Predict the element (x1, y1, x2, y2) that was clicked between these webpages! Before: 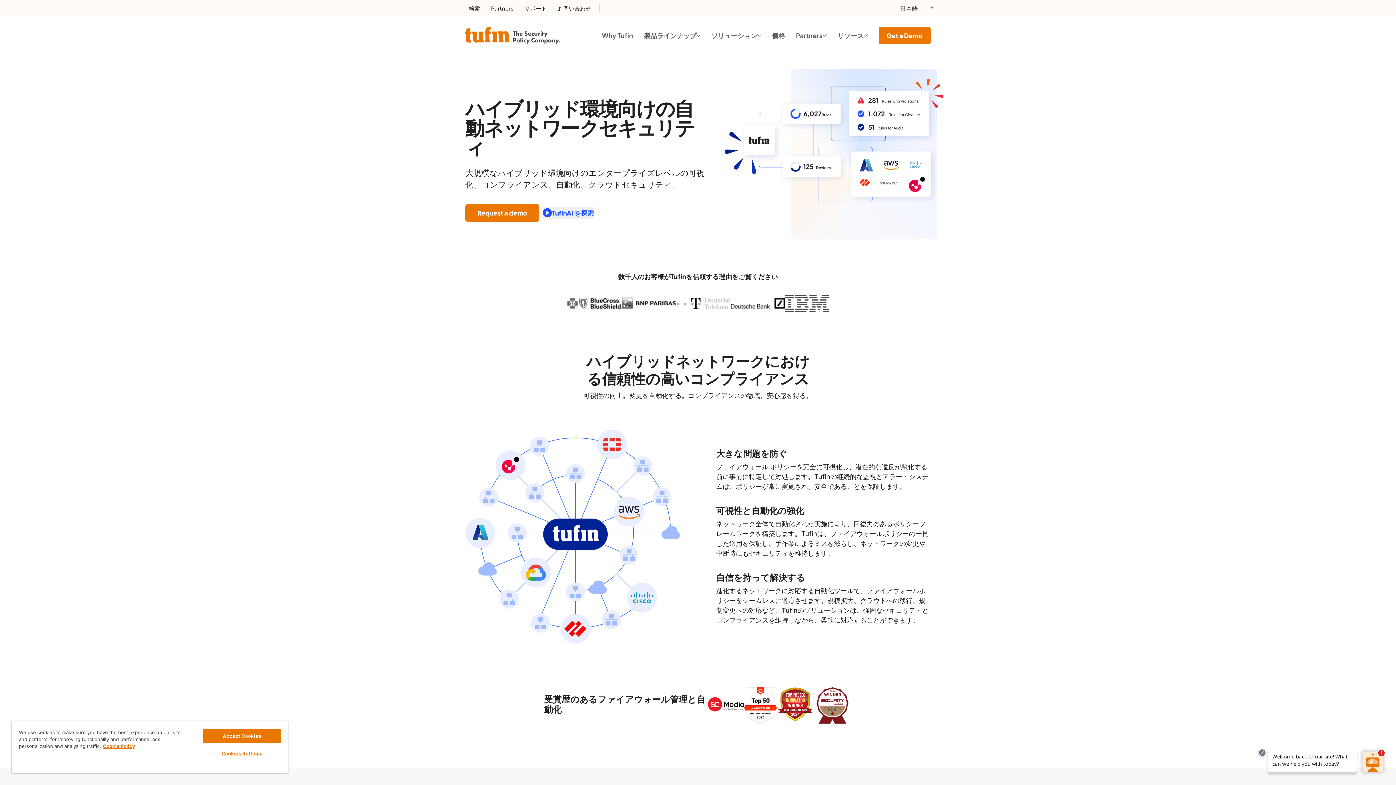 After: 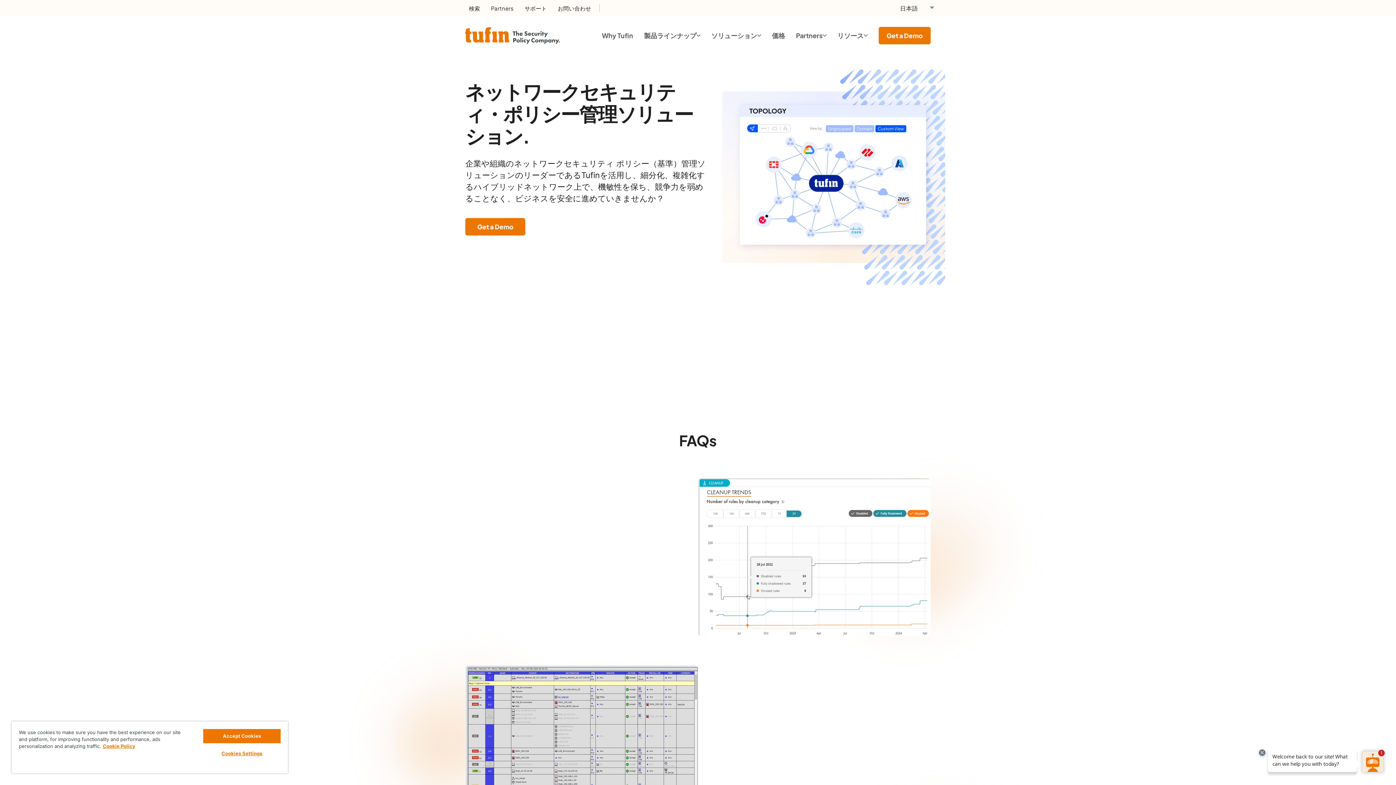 Action: bbox: (711, 25, 761, 45) label: ソリューション